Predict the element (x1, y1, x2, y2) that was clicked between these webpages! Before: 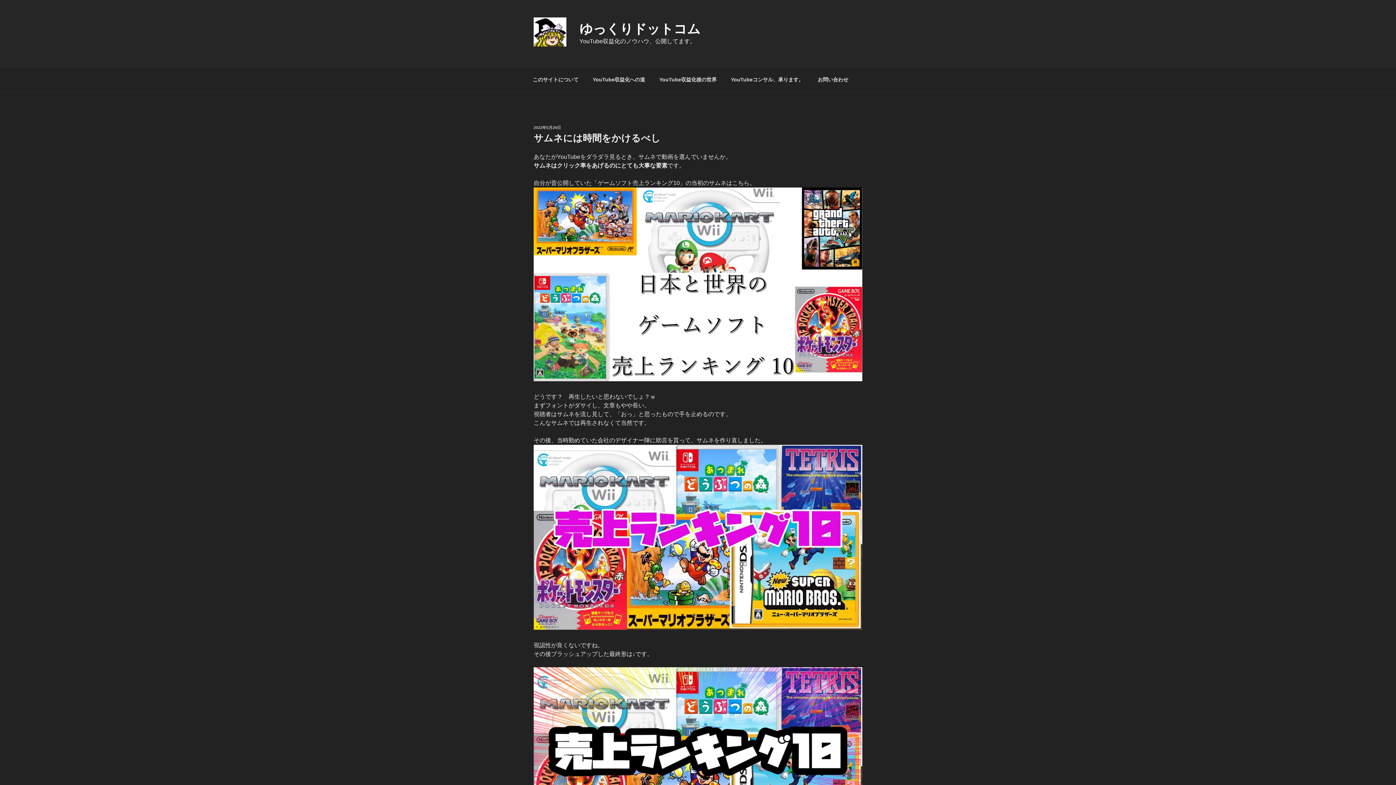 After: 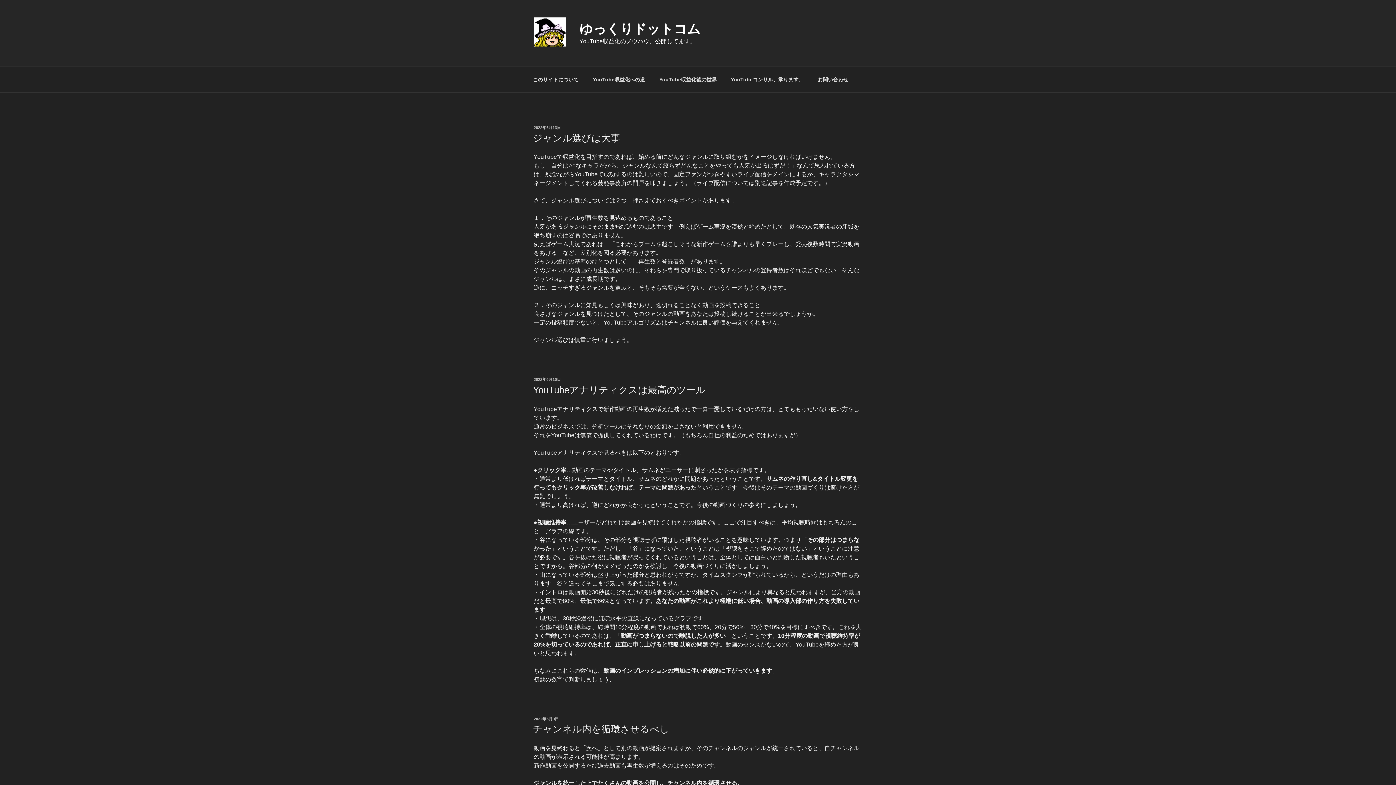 Action: bbox: (579, 21, 700, 36) label: ゆっくりドットコム